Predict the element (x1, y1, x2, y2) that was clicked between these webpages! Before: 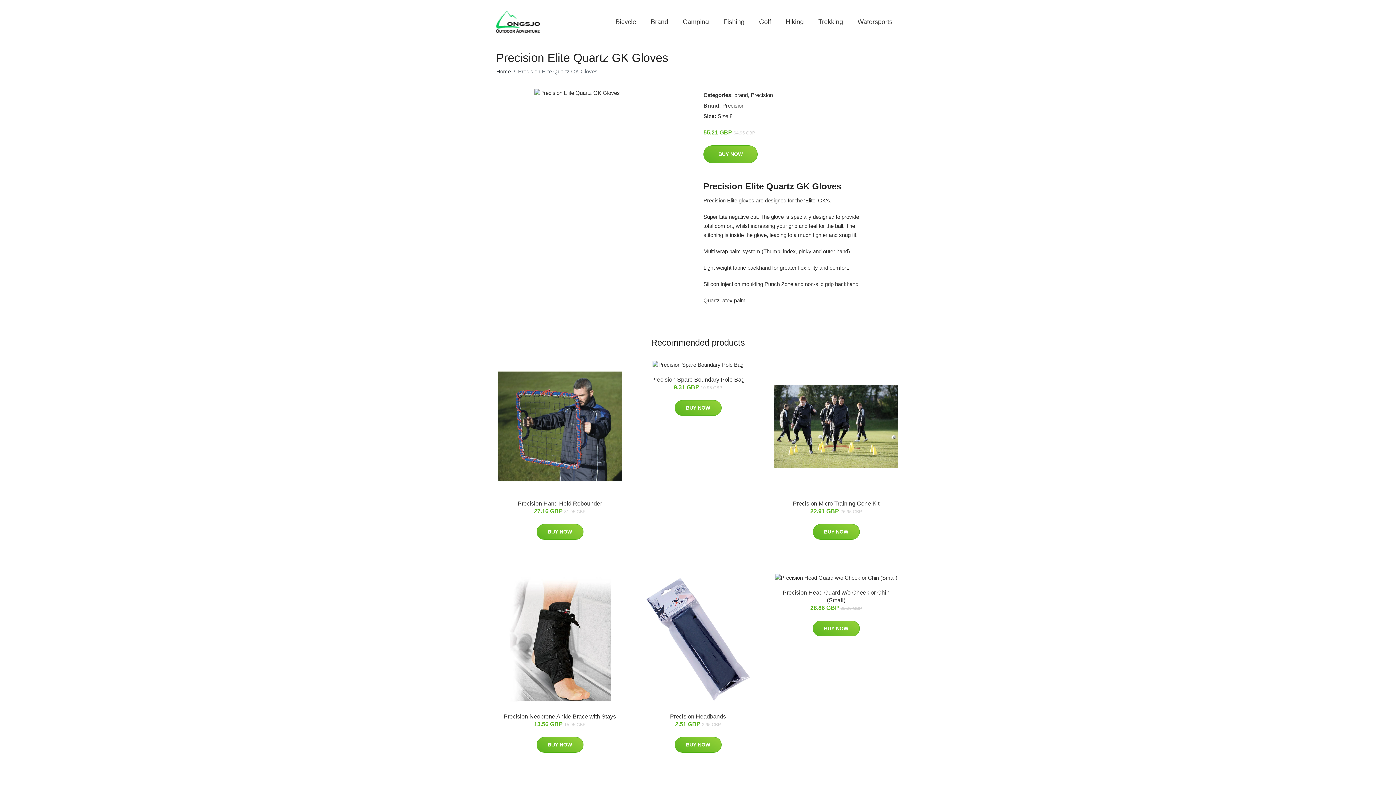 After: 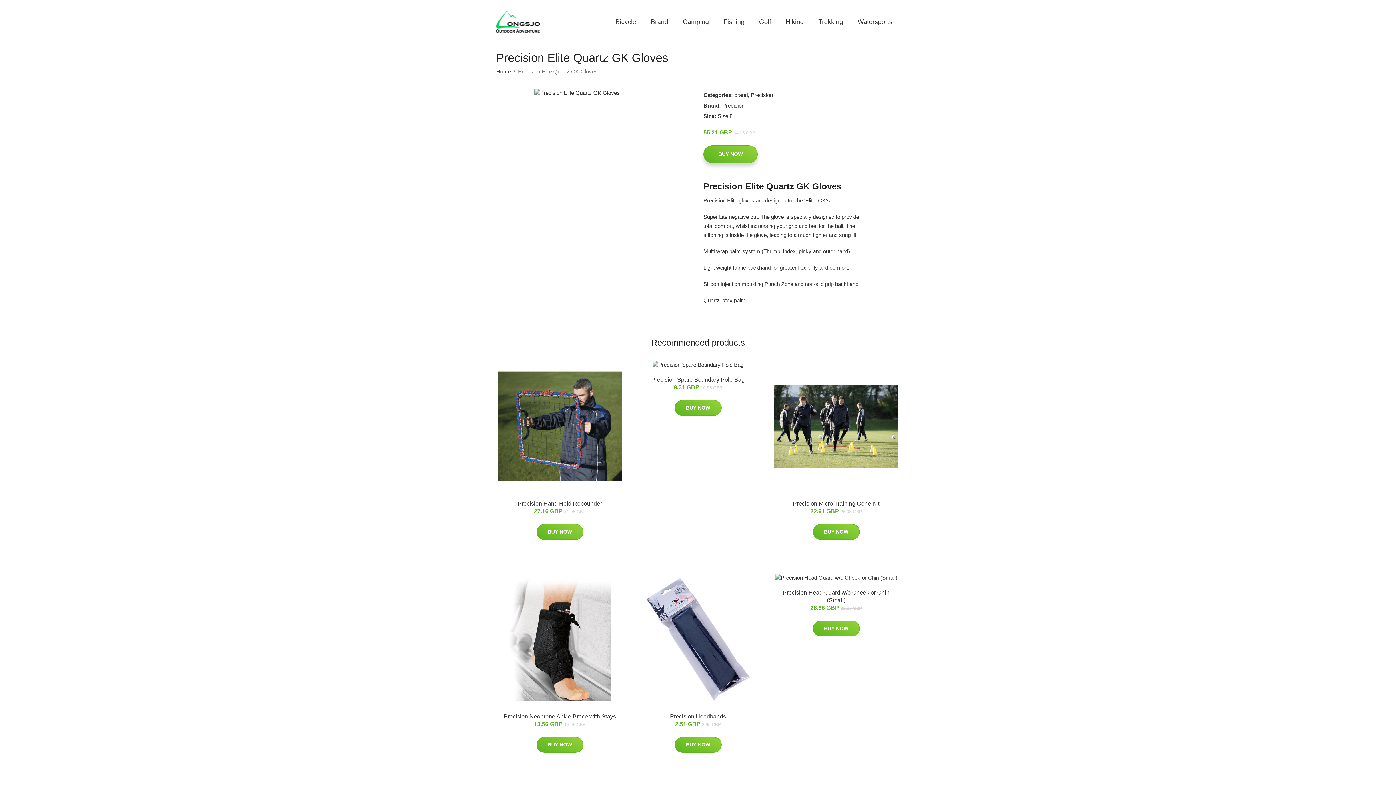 Action: bbox: (703, 145, 757, 163) label: BUY NOW